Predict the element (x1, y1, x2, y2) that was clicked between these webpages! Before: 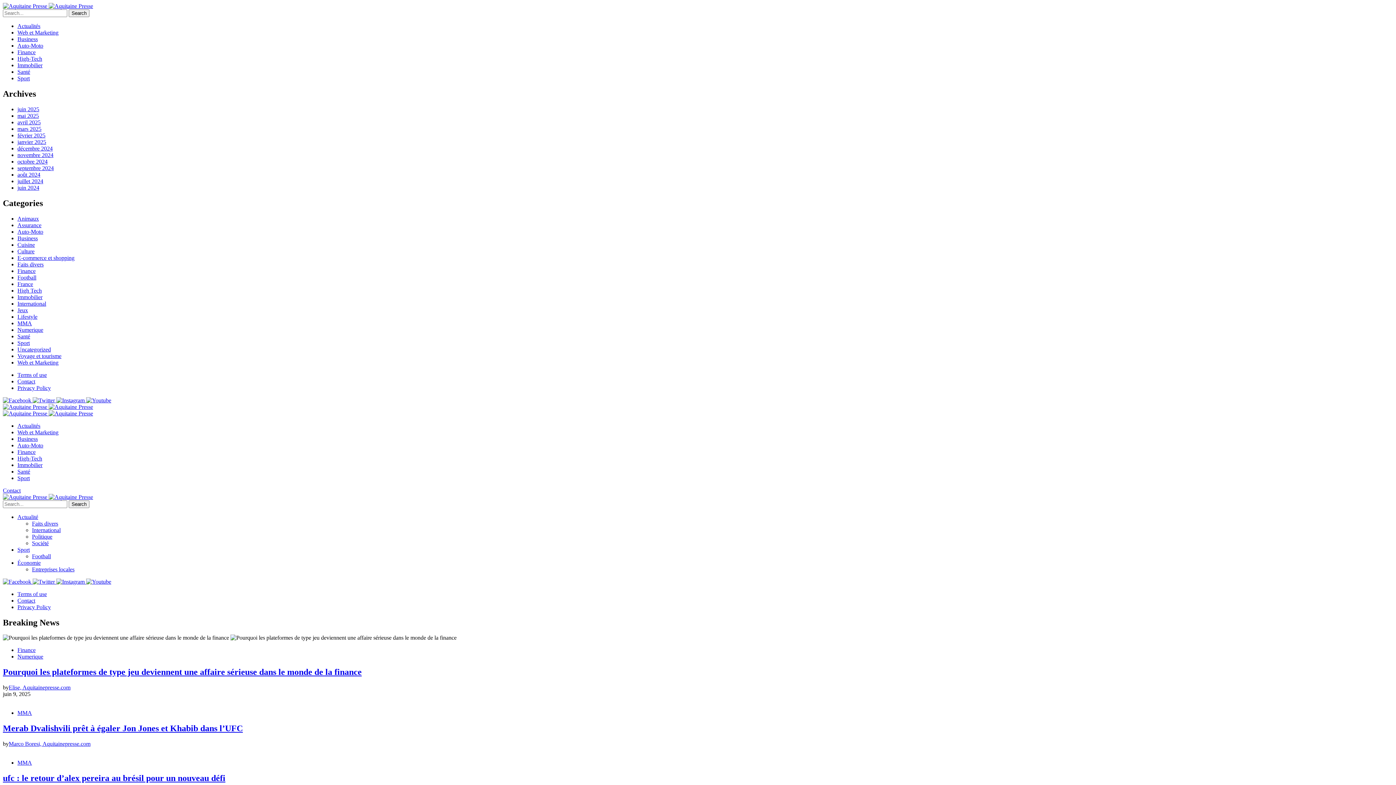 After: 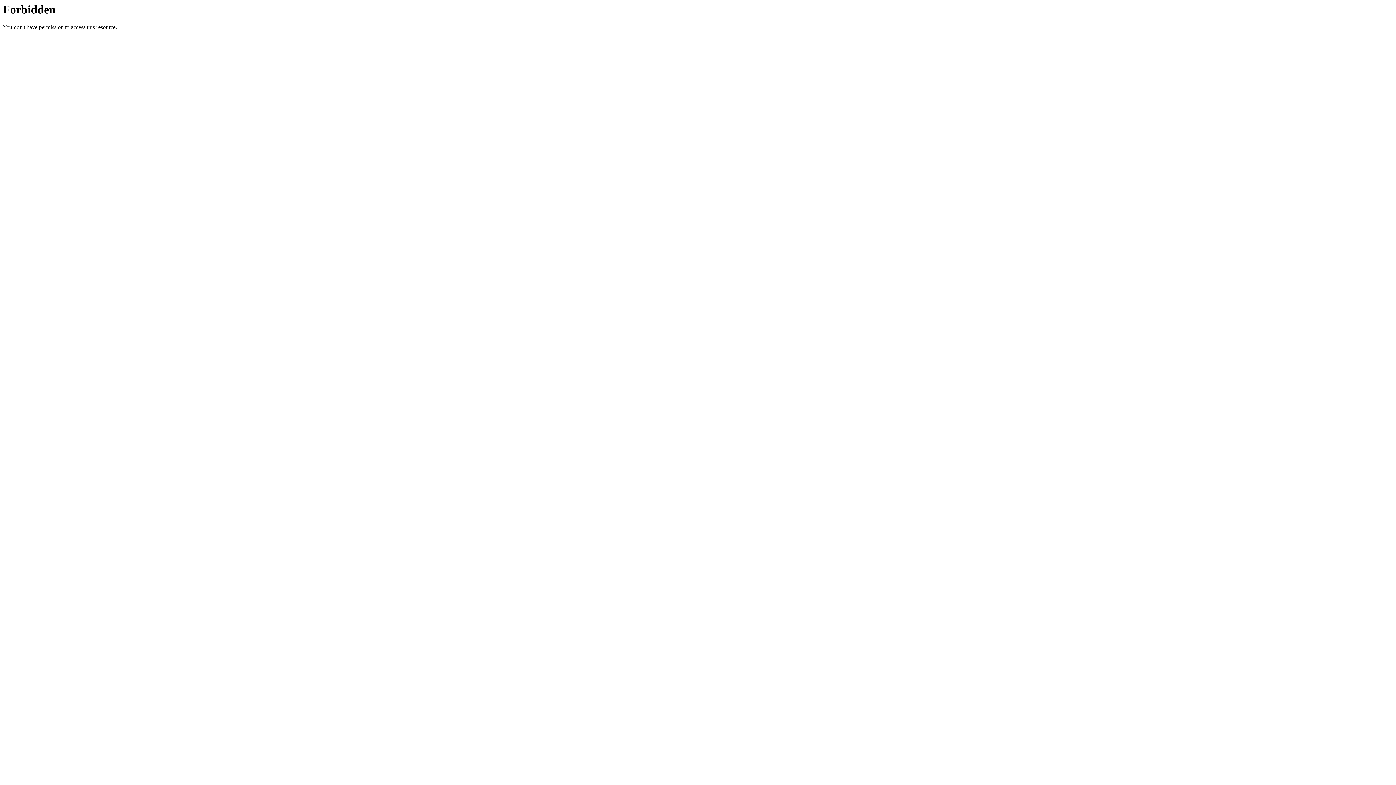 Action: bbox: (17, 429, 58, 435) label: Web et Marketing